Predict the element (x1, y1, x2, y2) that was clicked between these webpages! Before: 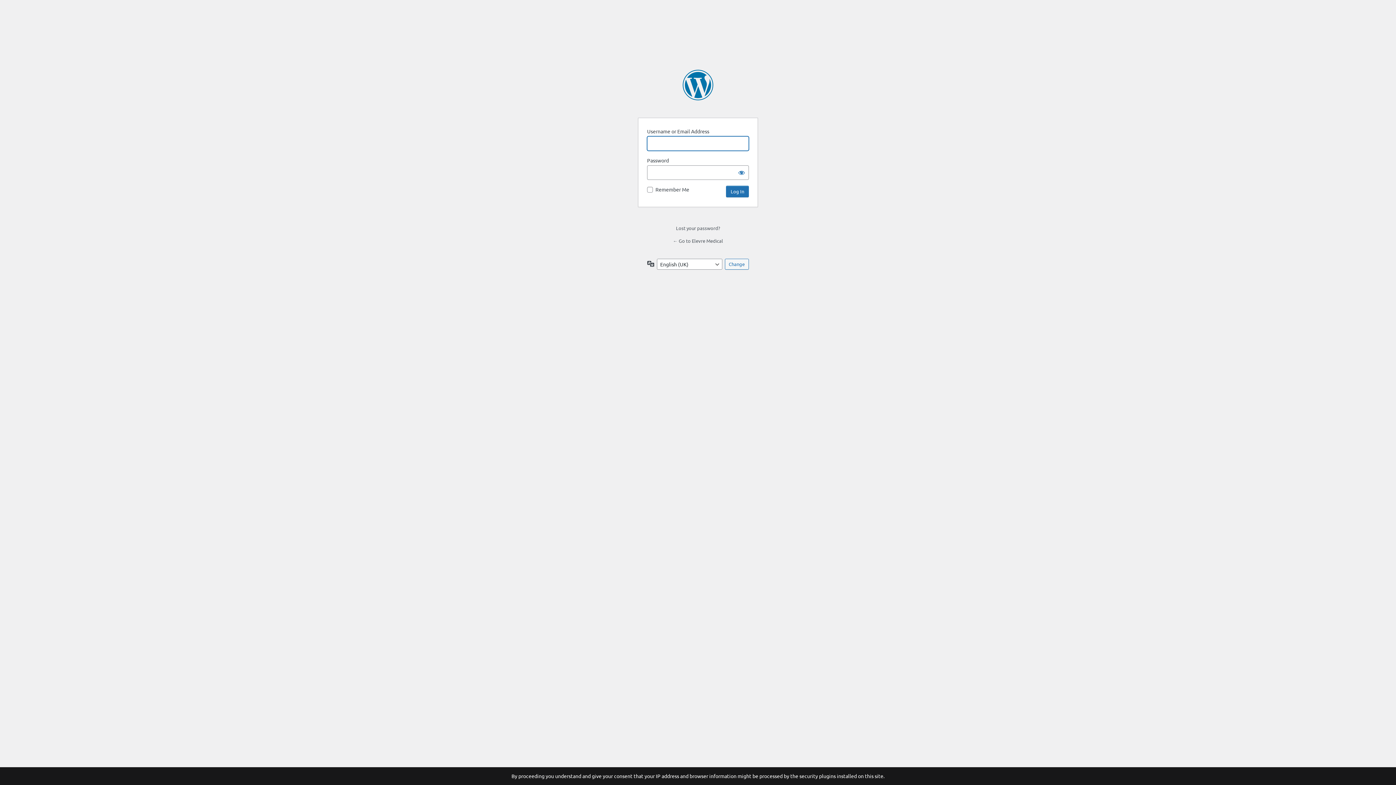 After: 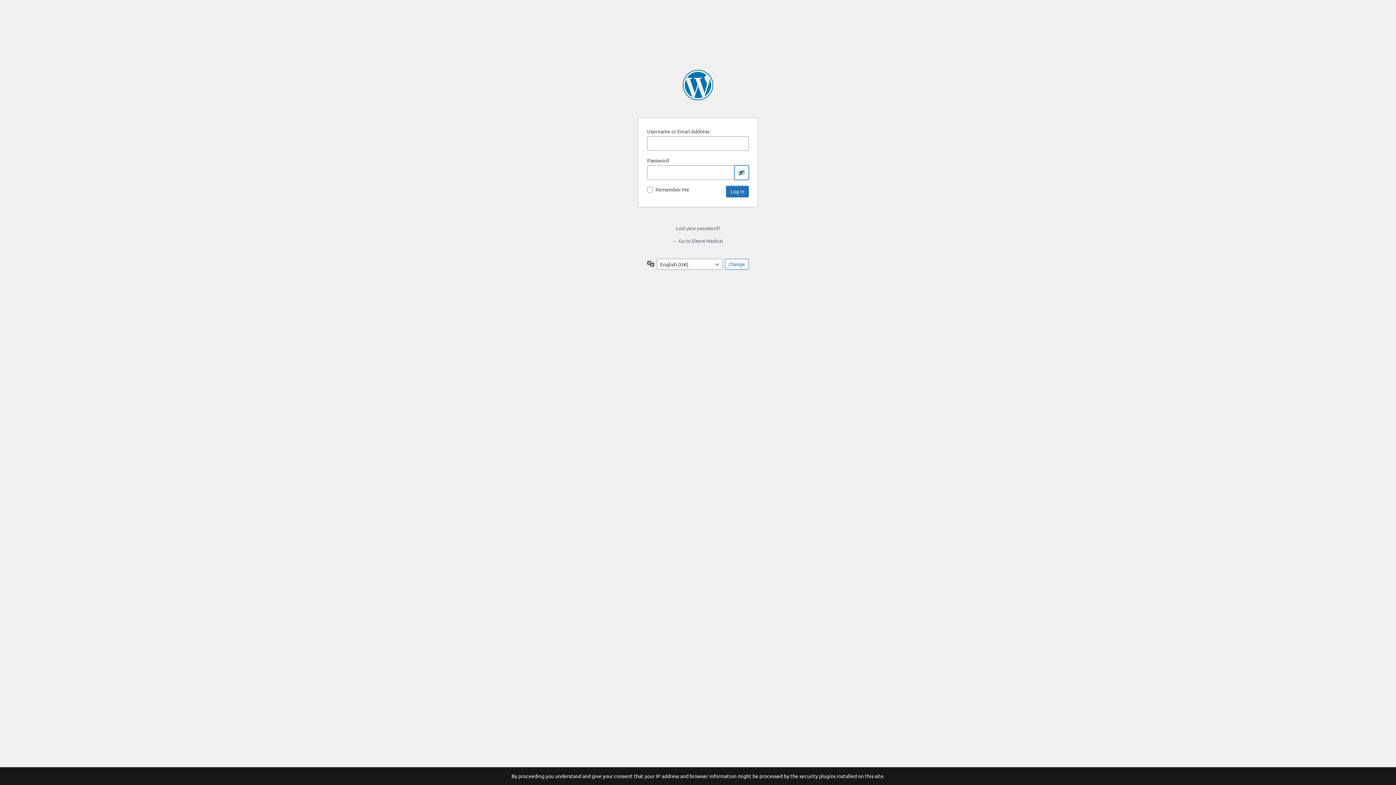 Action: label: Show password bbox: (734, 165, 749, 180)